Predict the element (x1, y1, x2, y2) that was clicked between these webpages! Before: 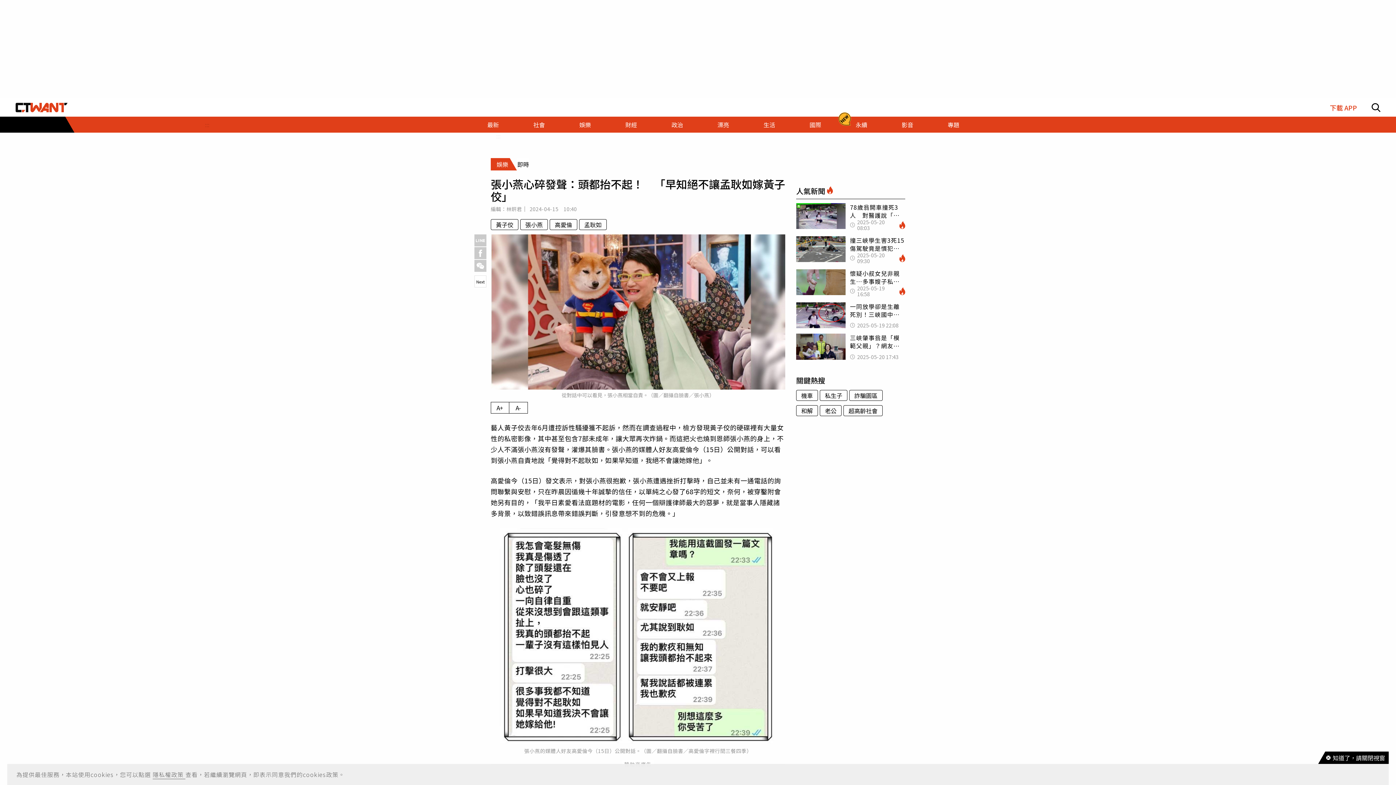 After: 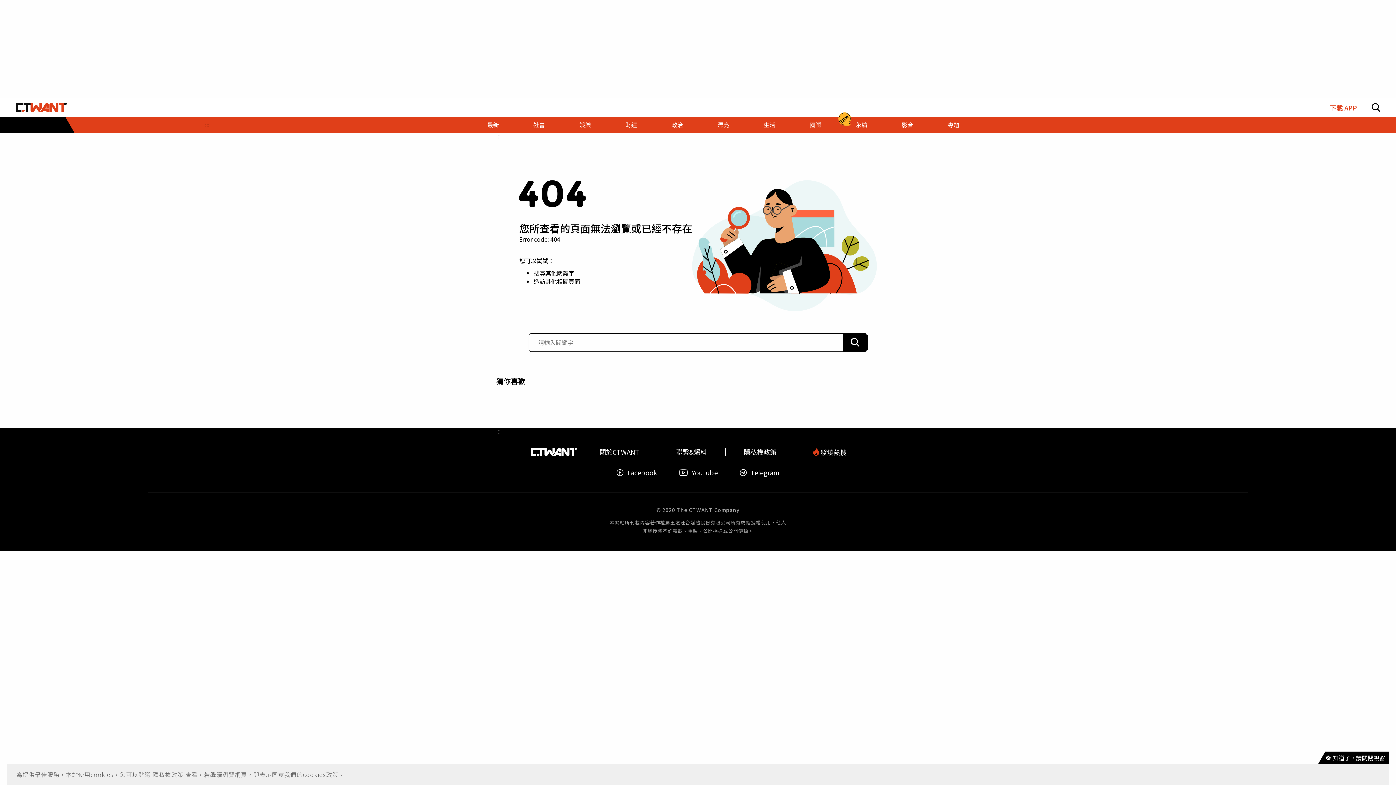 Action: bbox: (843, 405, 882, 416) label: 超高齡社會